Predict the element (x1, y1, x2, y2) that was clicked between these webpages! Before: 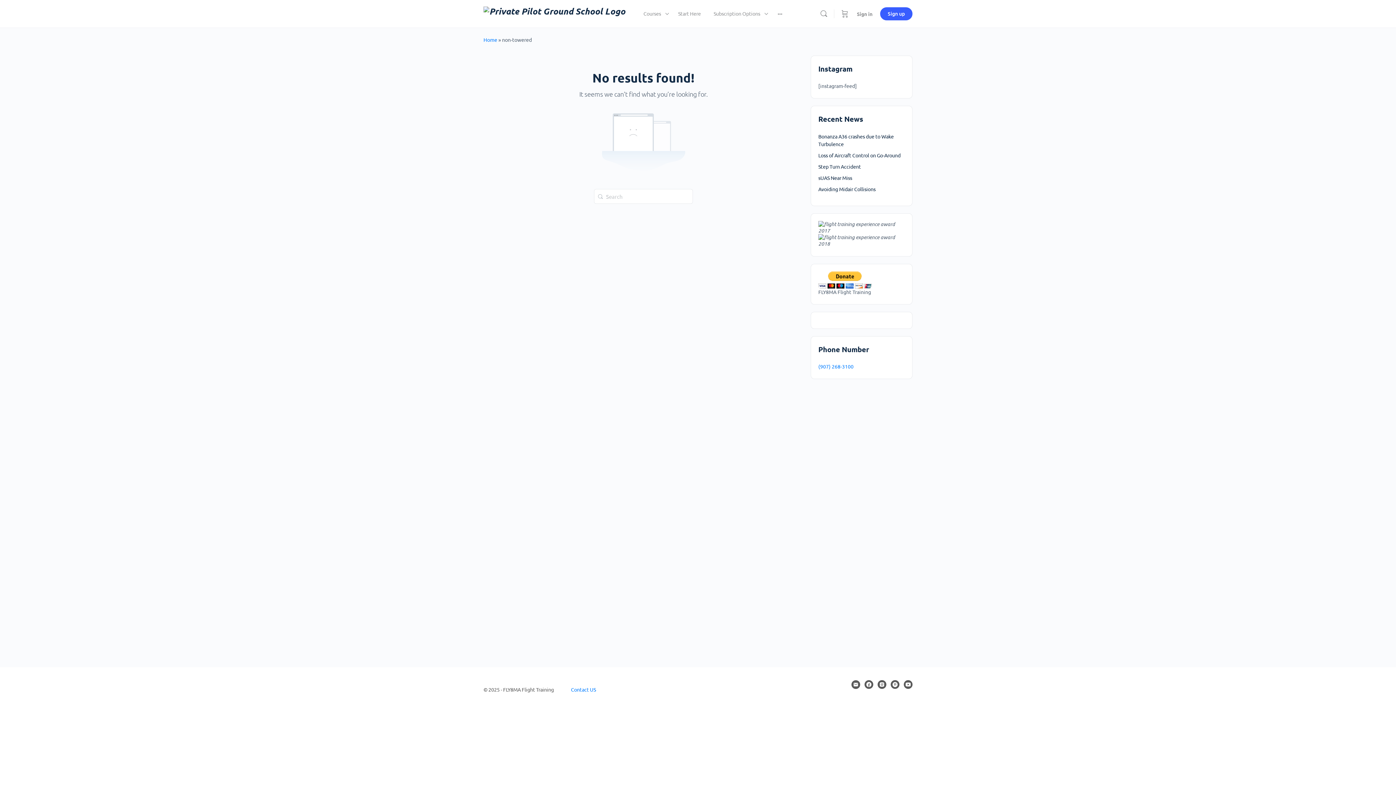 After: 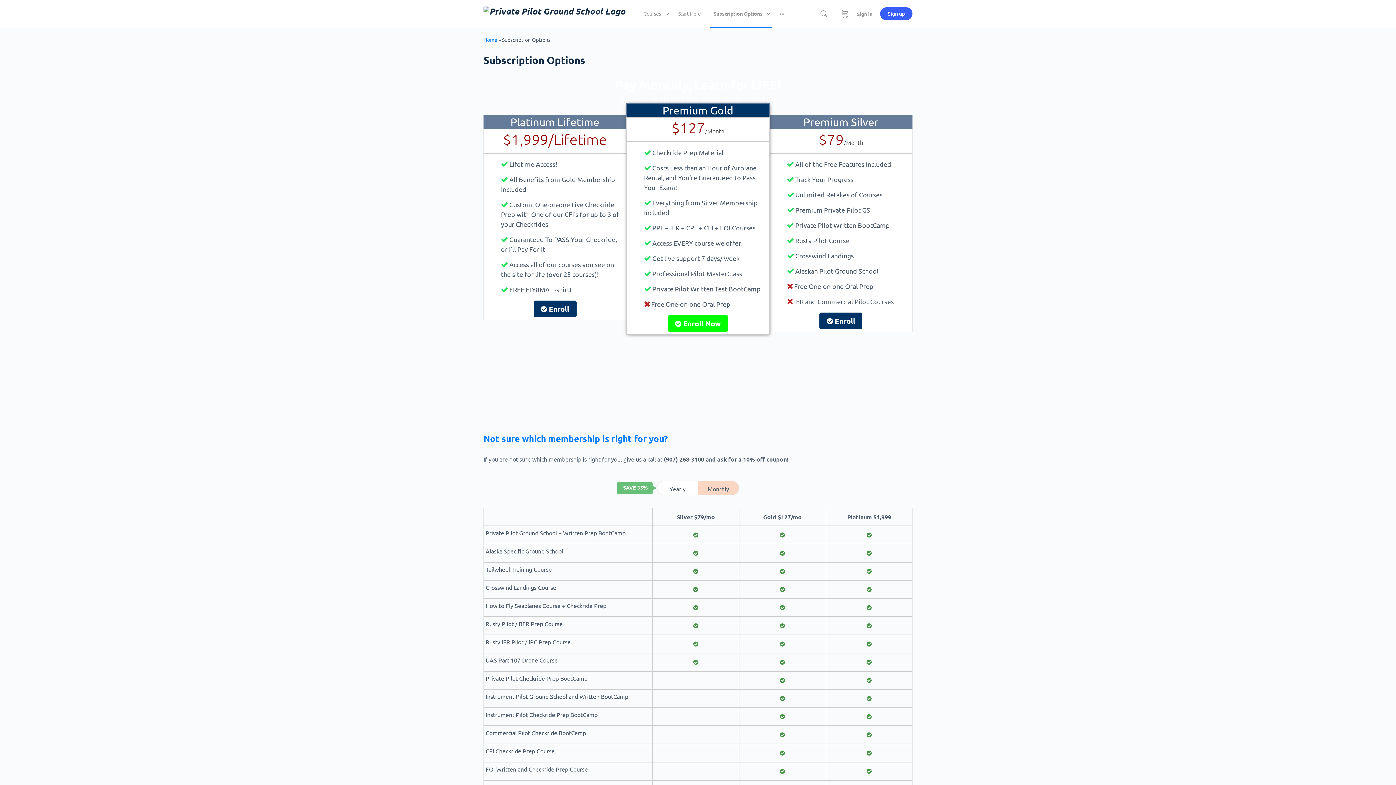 Action: label: Subscription Options bbox: (710, 0, 770, 27)